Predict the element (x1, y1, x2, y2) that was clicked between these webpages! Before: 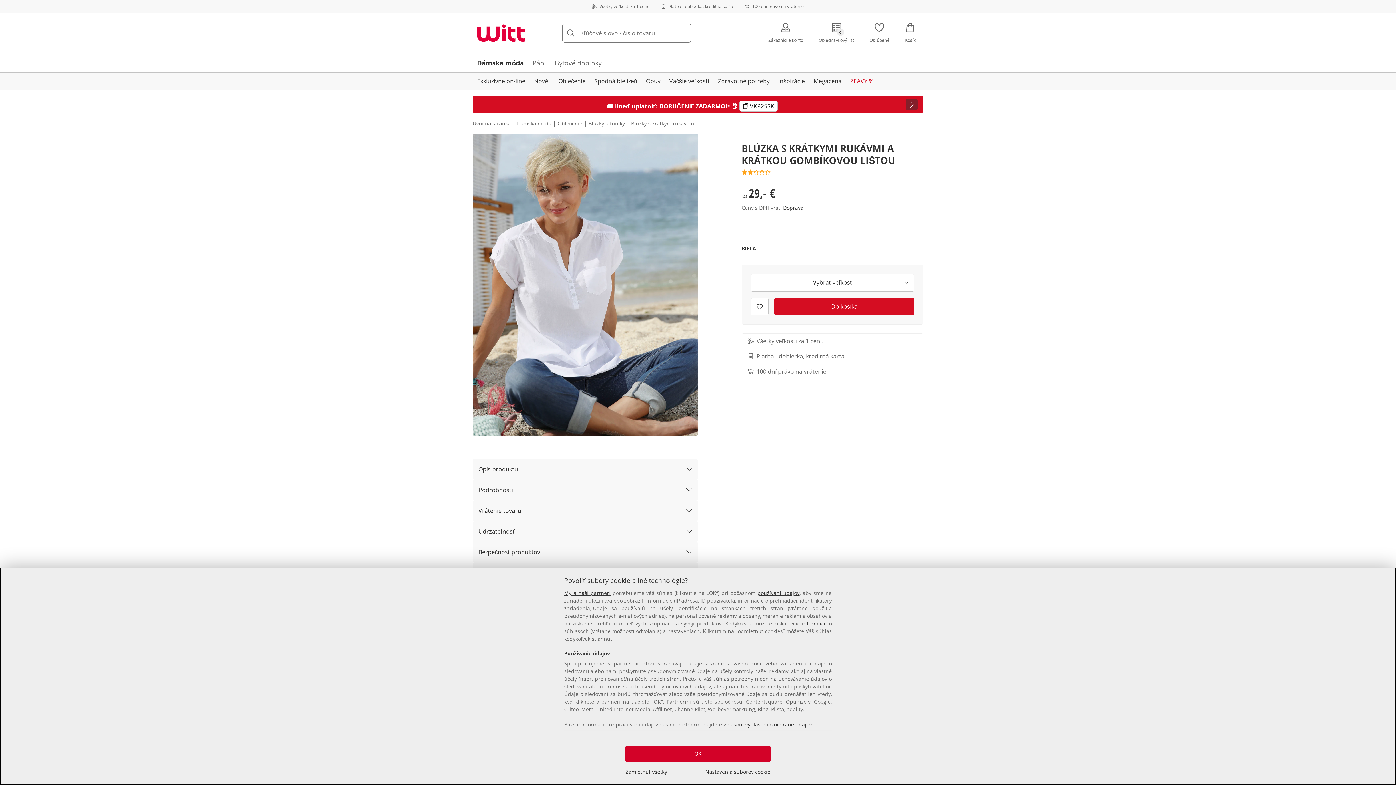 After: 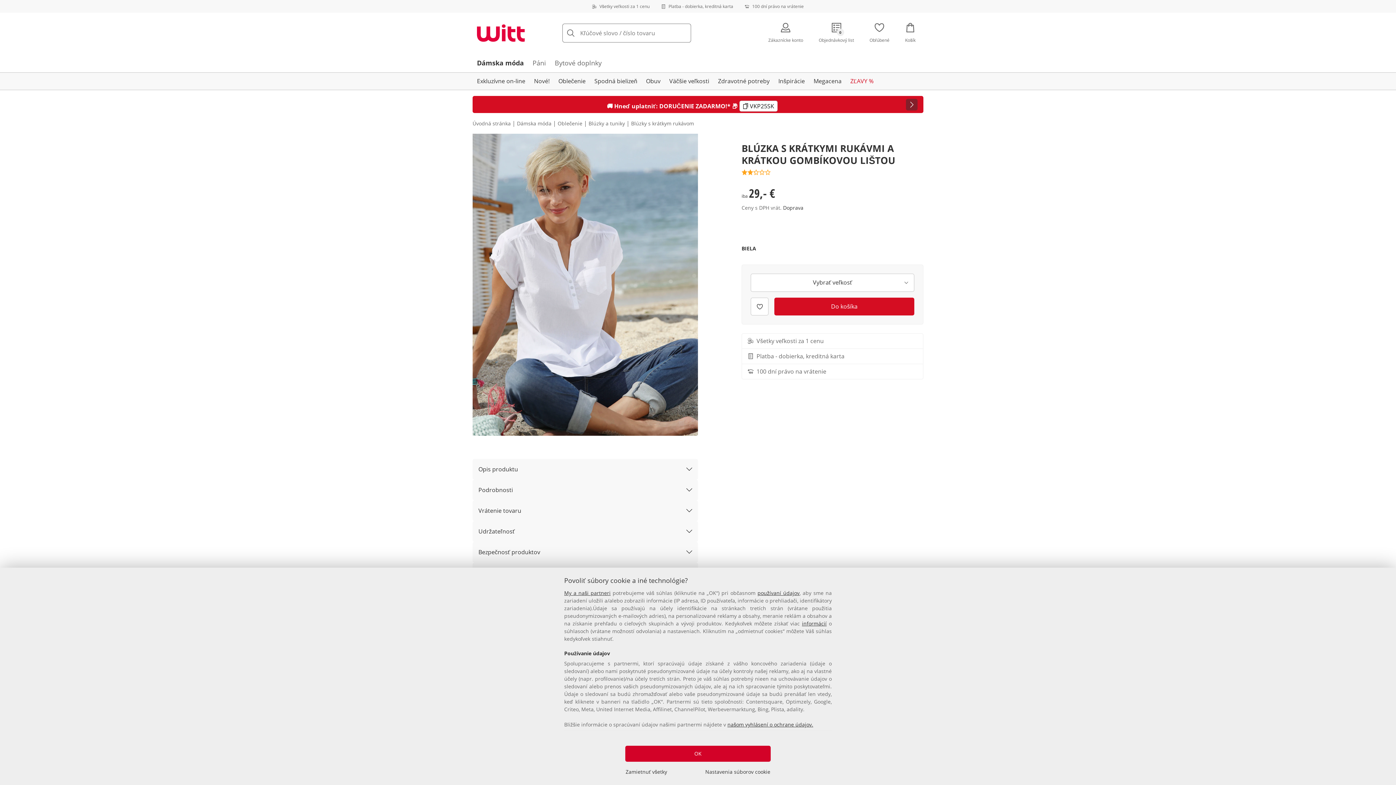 Action: label: Doprava bbox: (783, 204, 803, 211)